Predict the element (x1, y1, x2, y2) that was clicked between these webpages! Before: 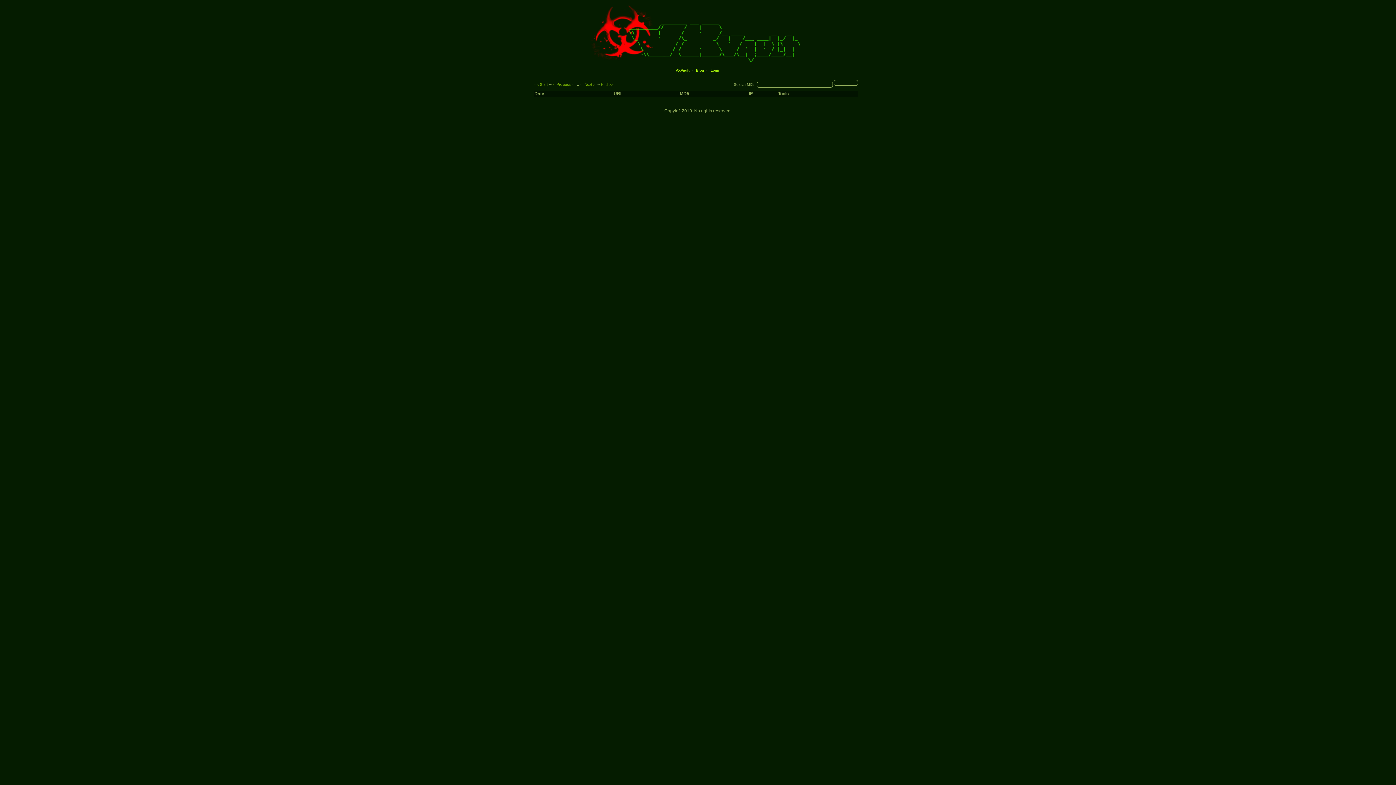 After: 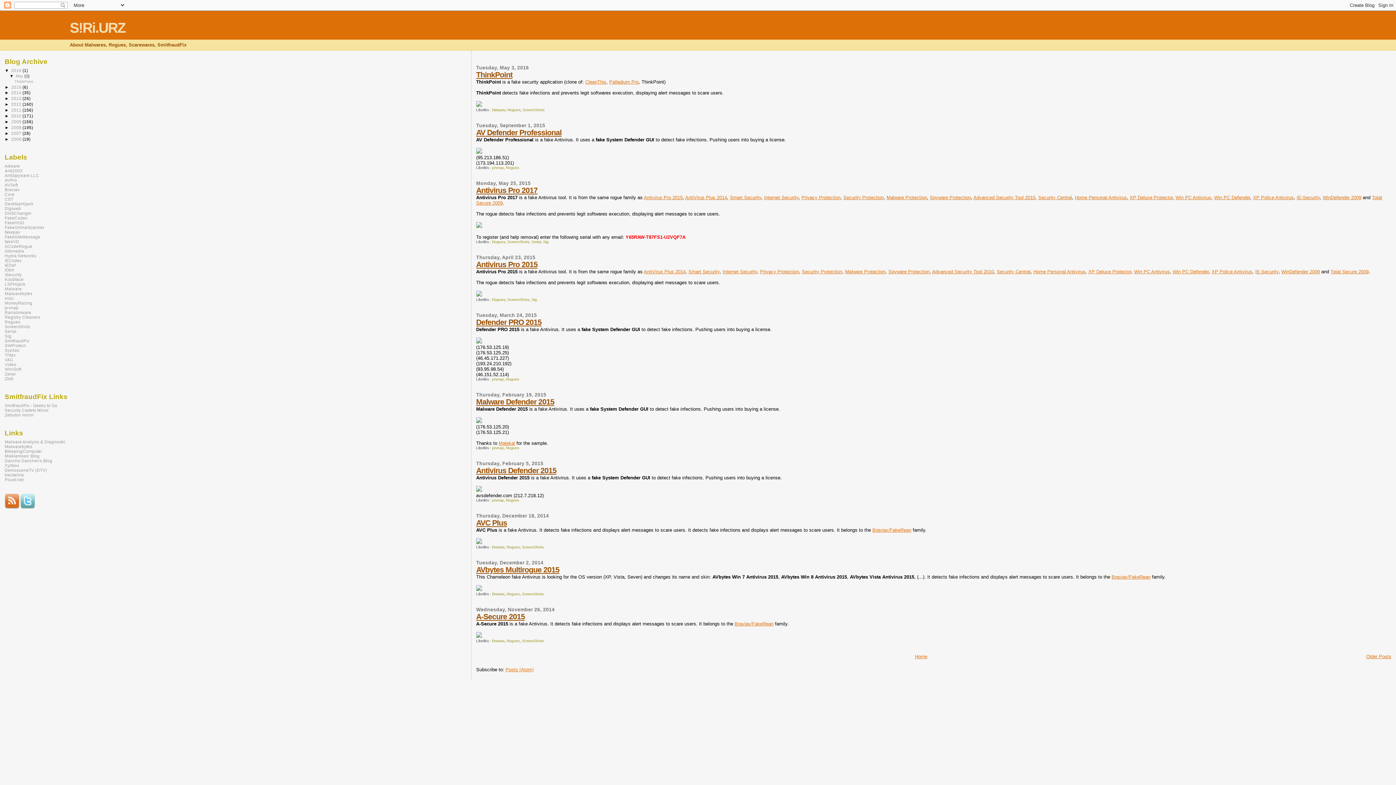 Action: bbox: (696, 68, 704, 72) label: Blog